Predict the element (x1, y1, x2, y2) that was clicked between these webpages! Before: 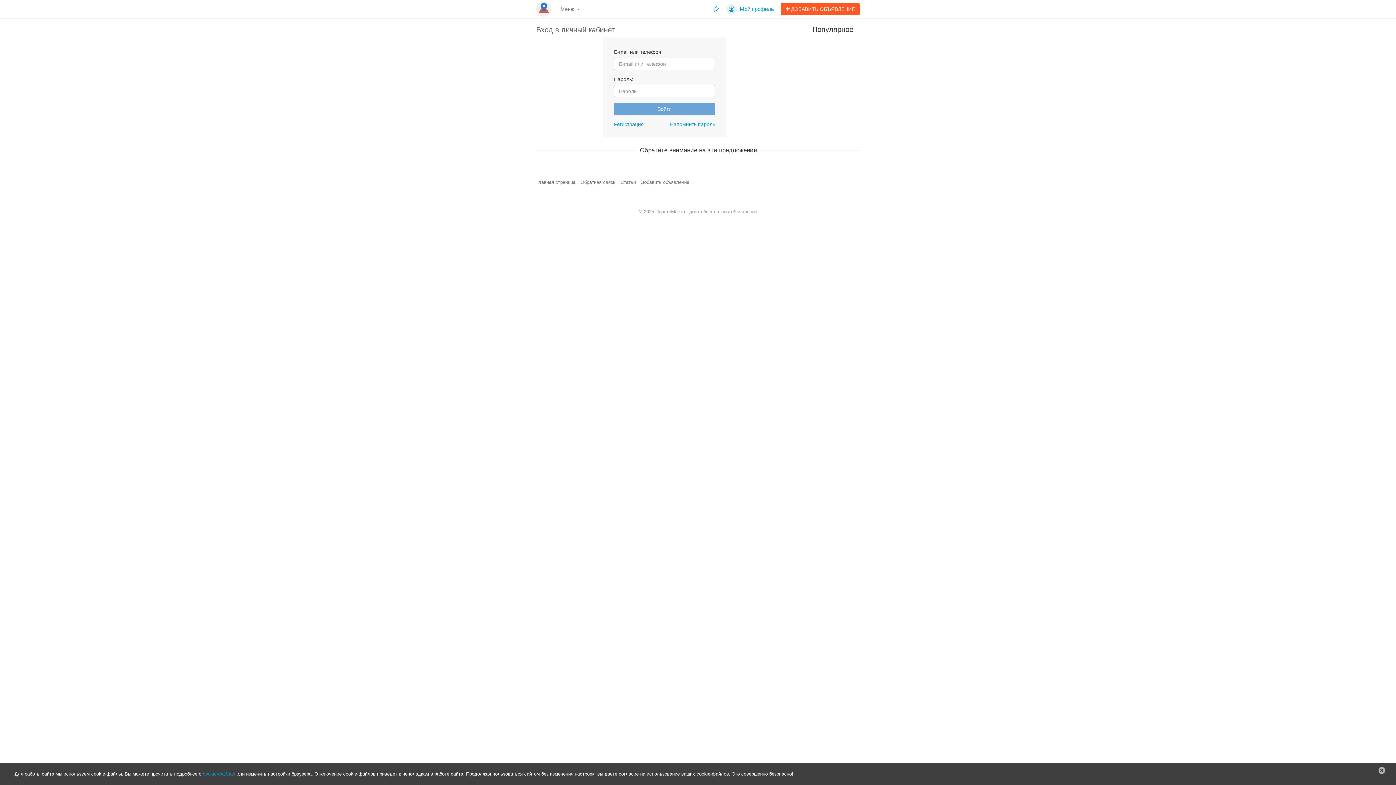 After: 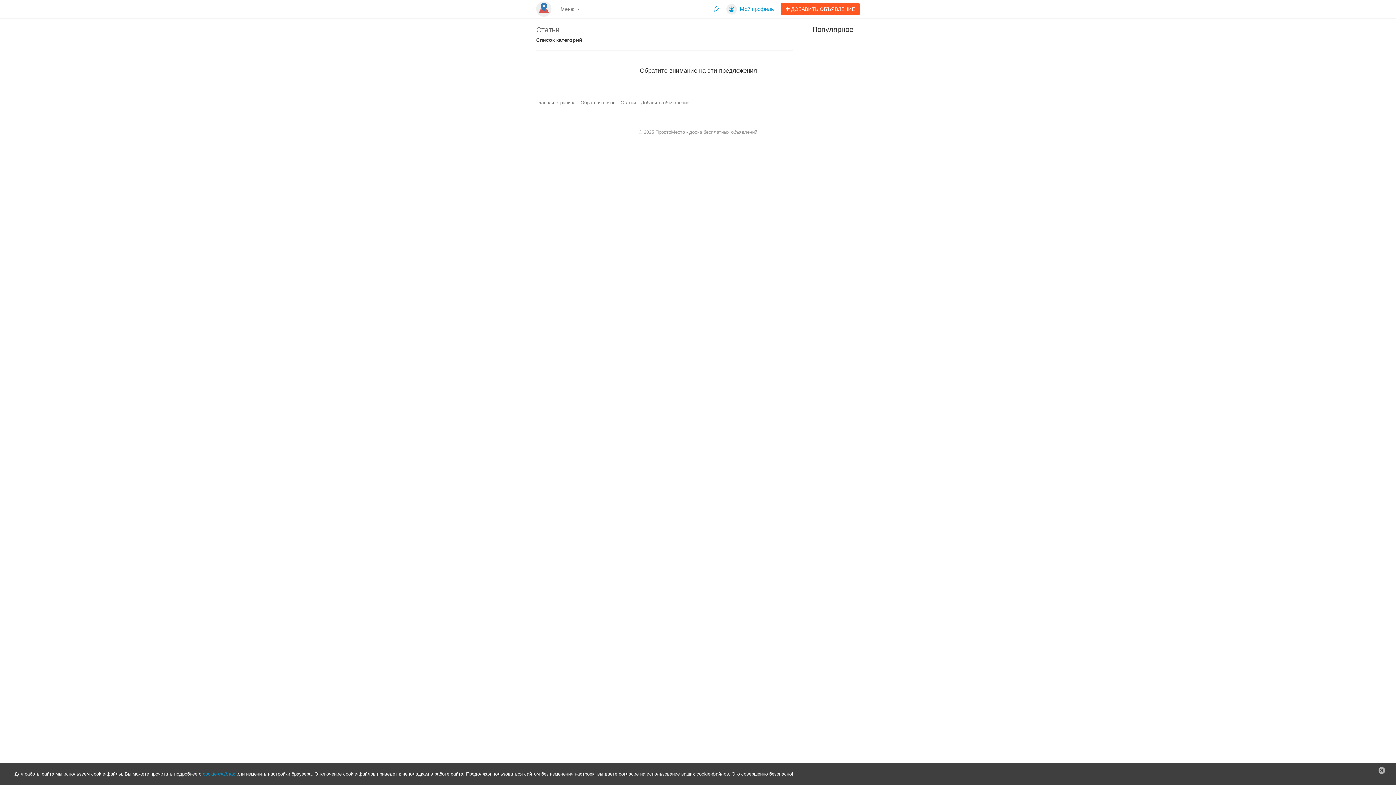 Action: bbox: (620, 178, 636, 186) label: Статьи